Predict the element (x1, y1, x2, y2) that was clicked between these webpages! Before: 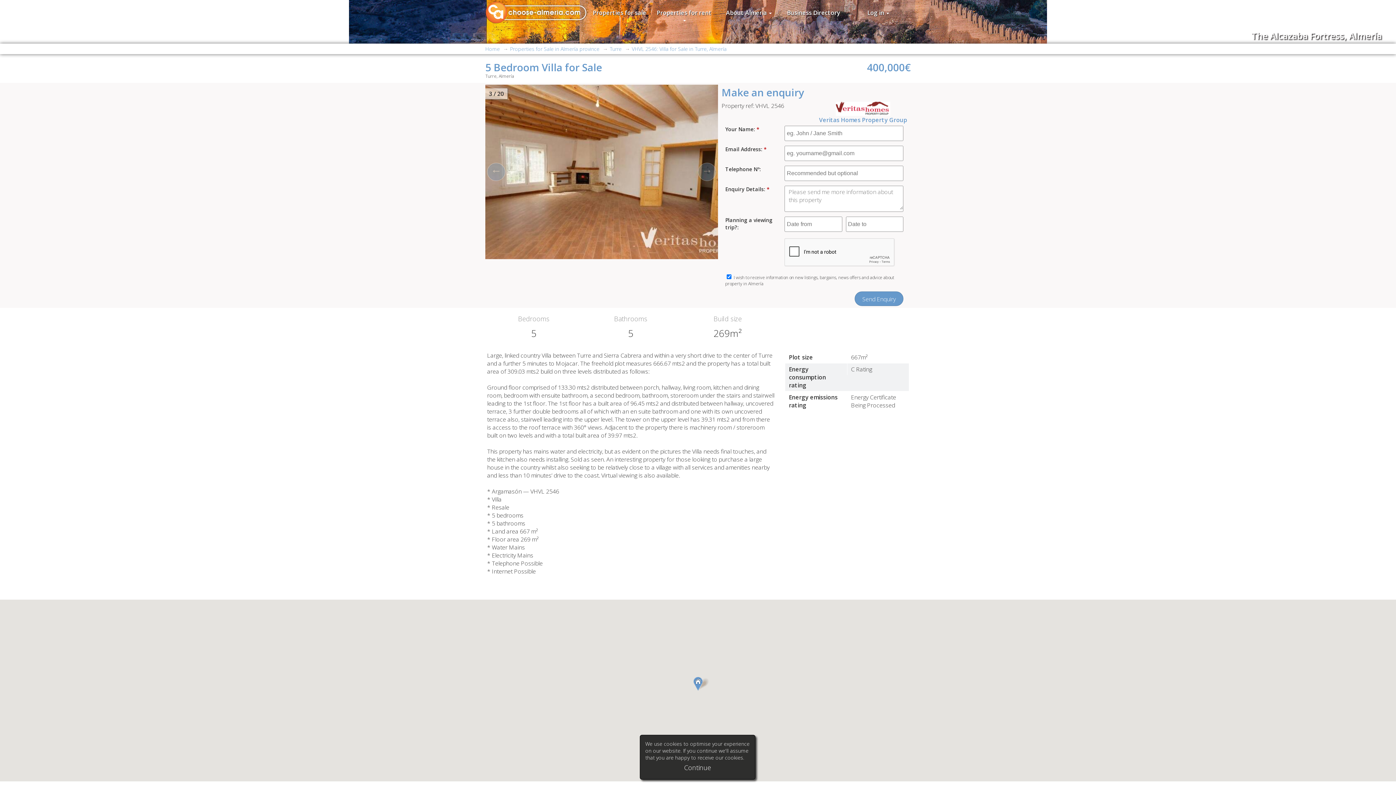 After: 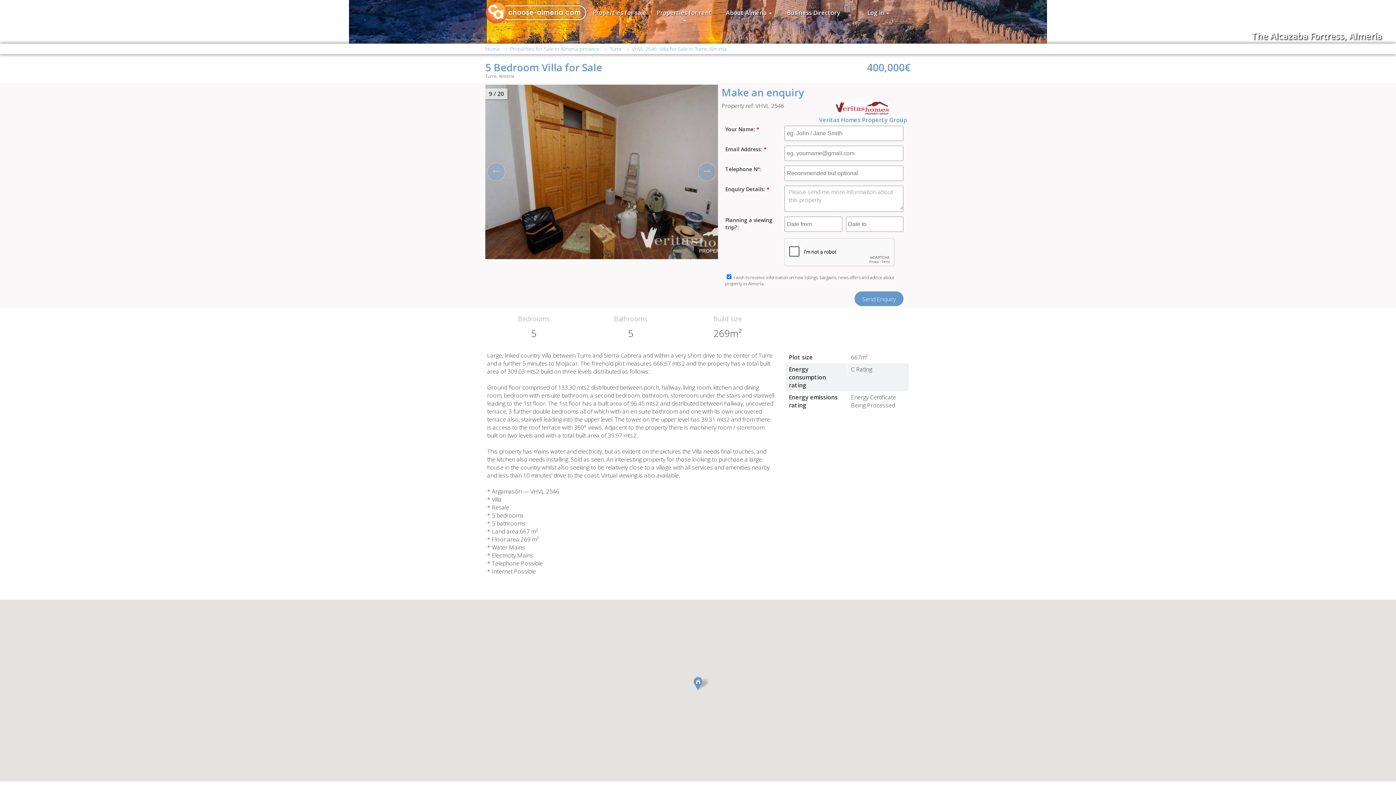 Action: bbox: (645, 761, 750, 774) label: Continue